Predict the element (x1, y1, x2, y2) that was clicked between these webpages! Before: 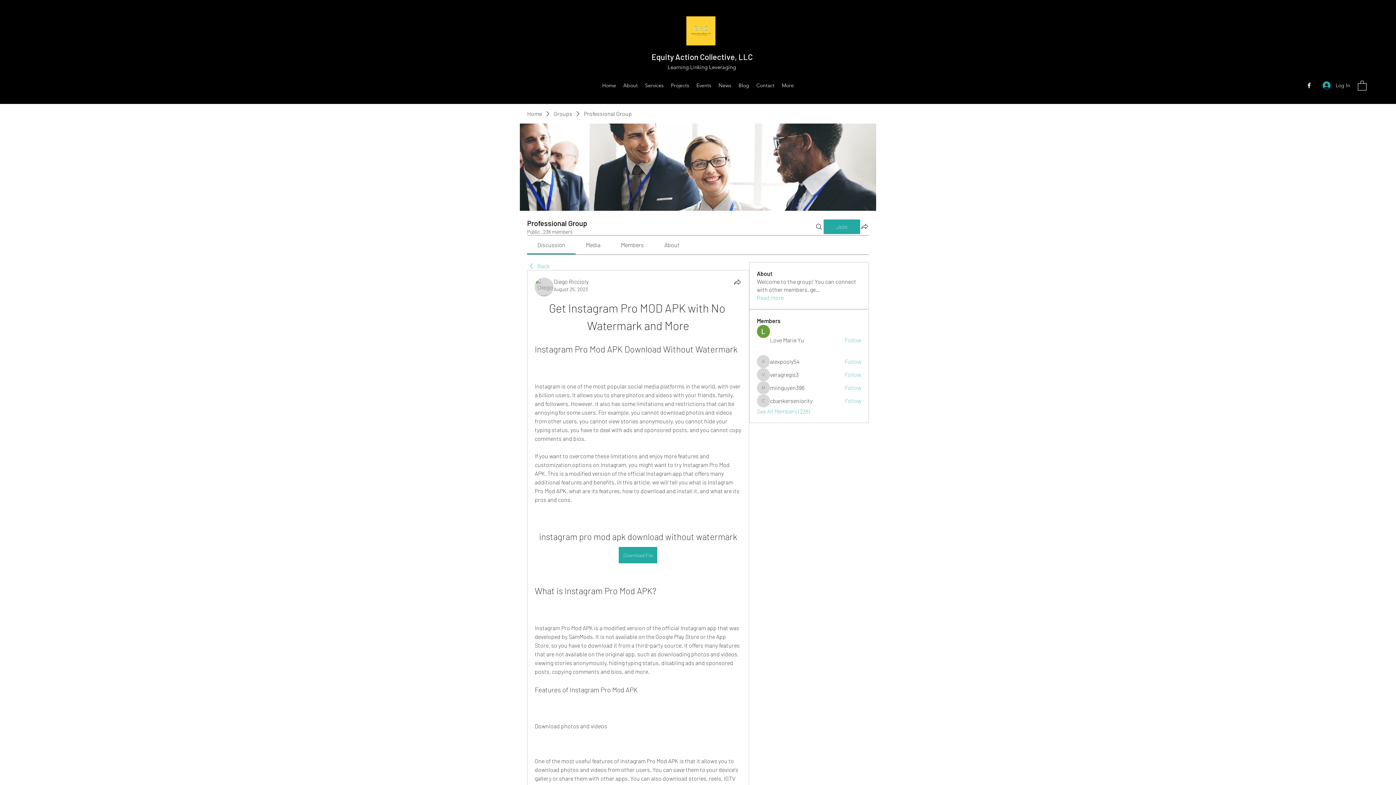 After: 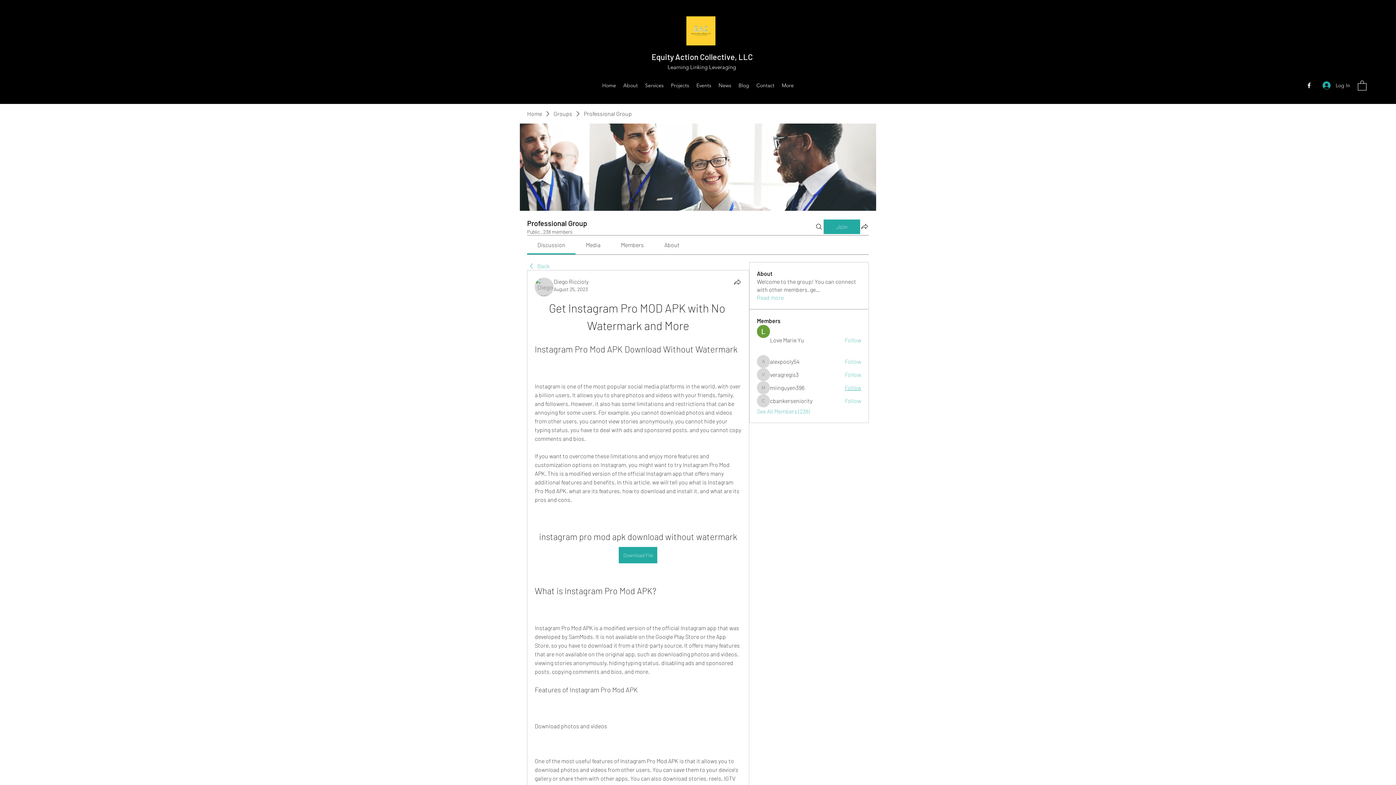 Action: label: Follow bbox: (845, 384, 861, 392)